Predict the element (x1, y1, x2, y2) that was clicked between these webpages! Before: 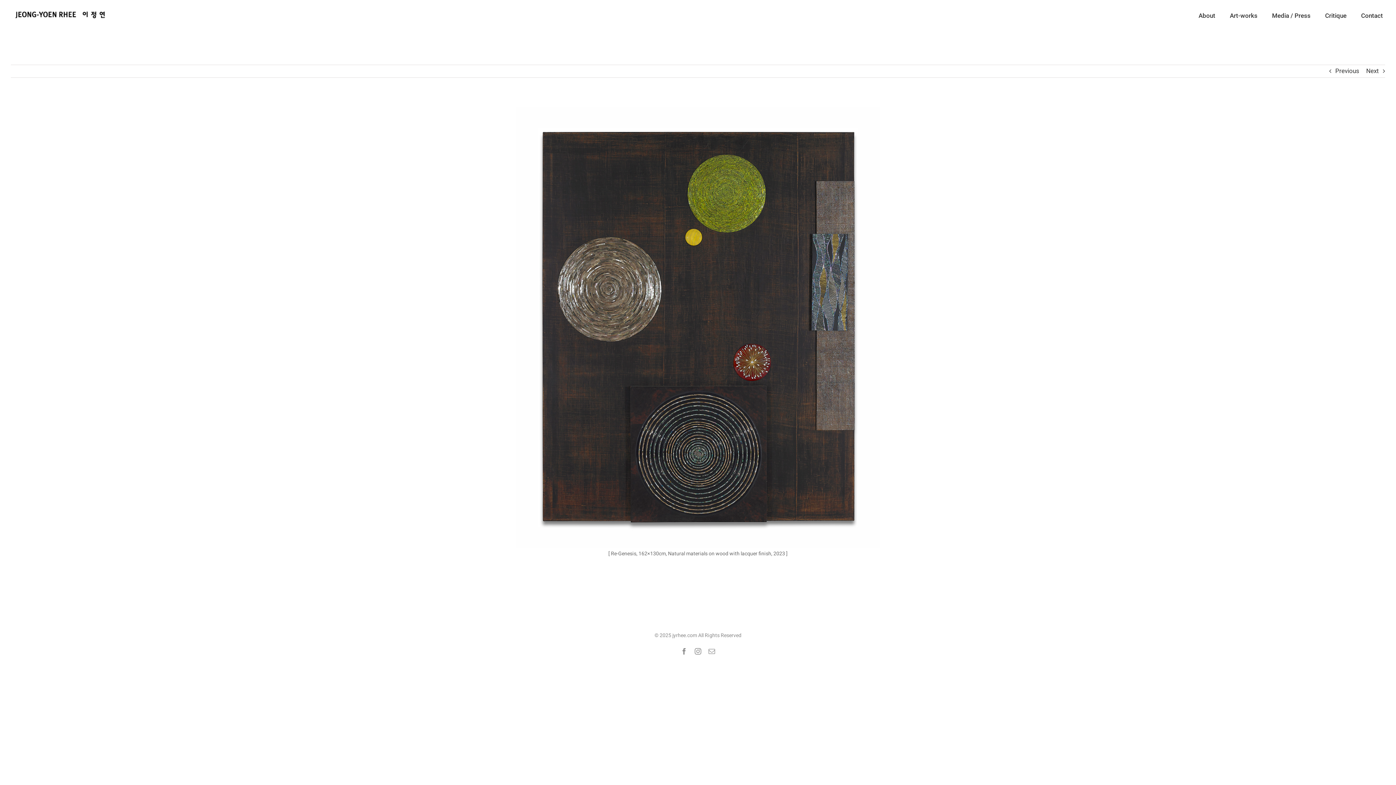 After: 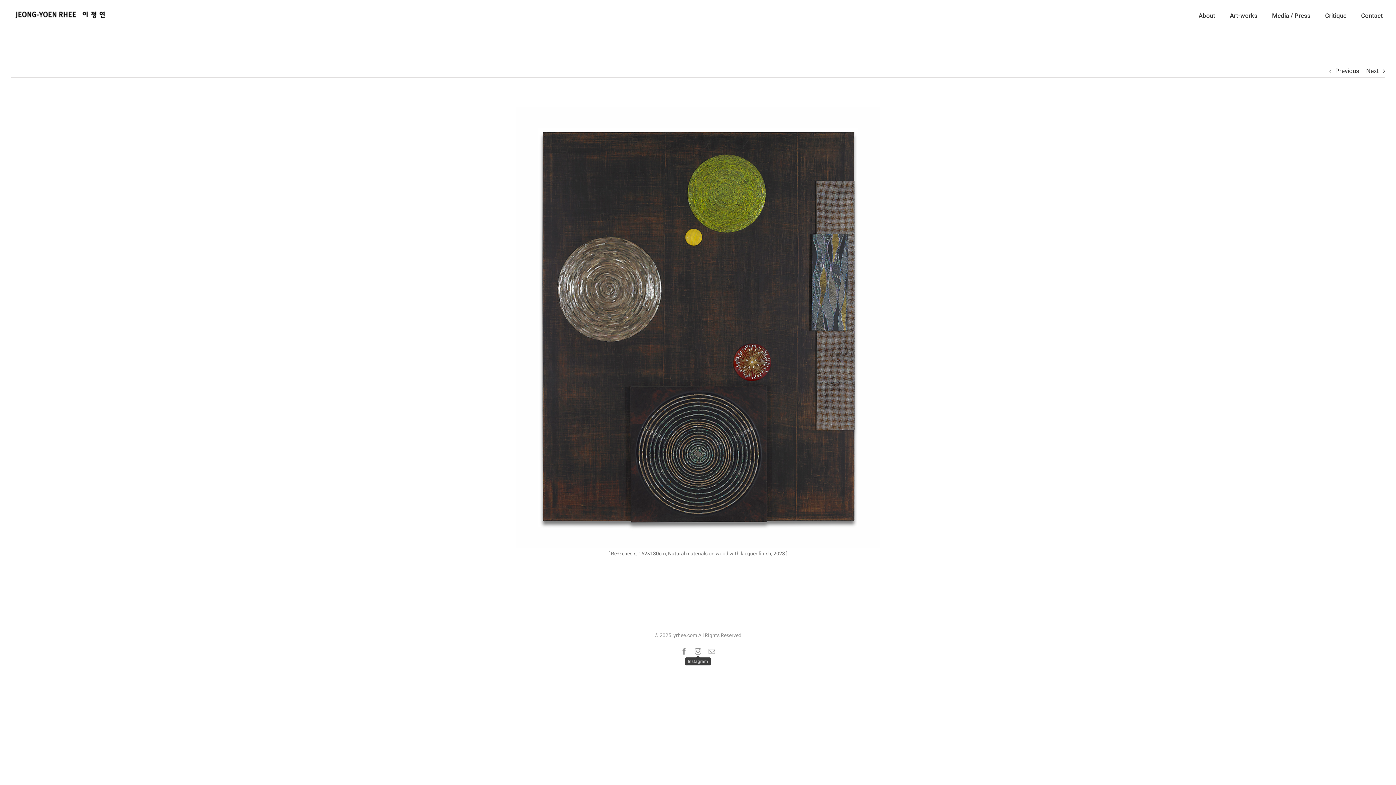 Action: label: Instagram bbox: (694, 648, 701, 654)